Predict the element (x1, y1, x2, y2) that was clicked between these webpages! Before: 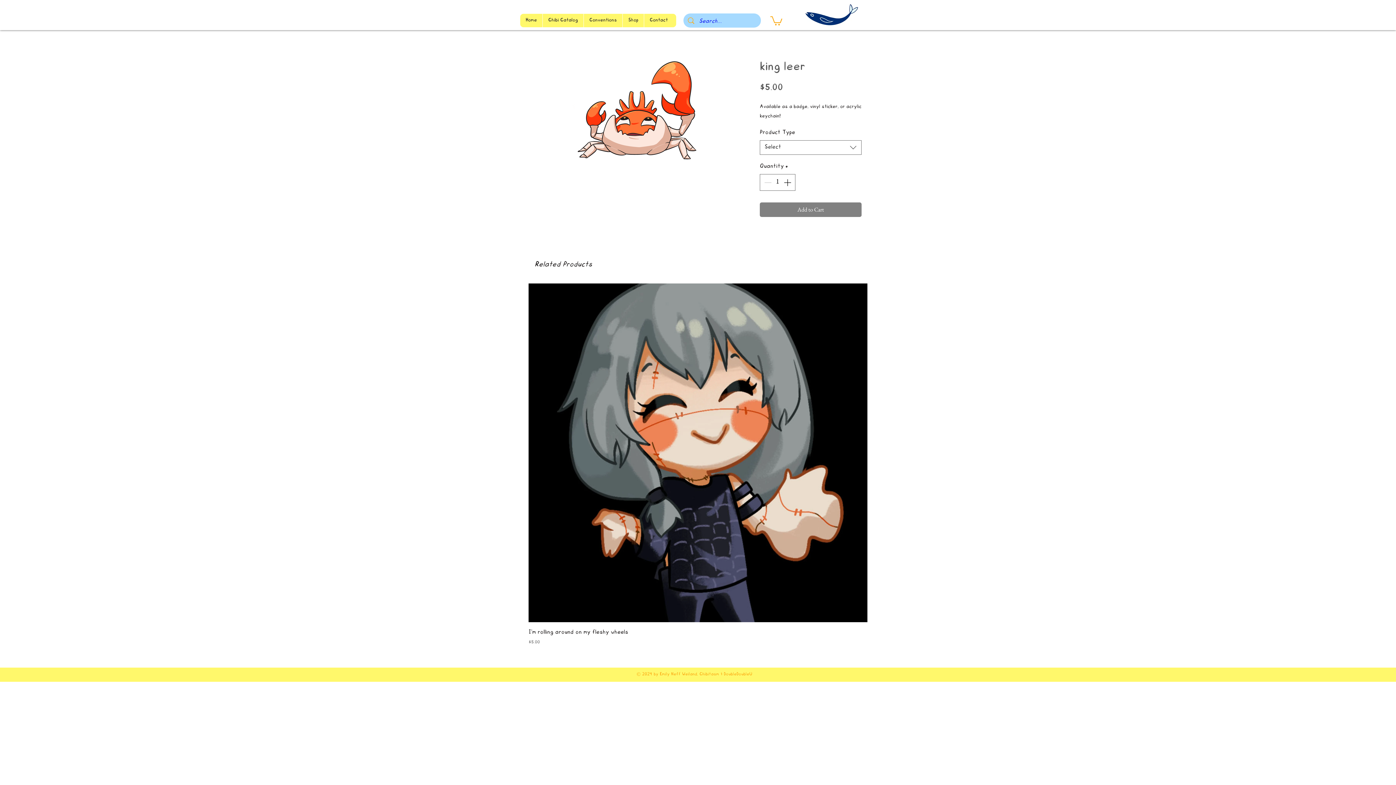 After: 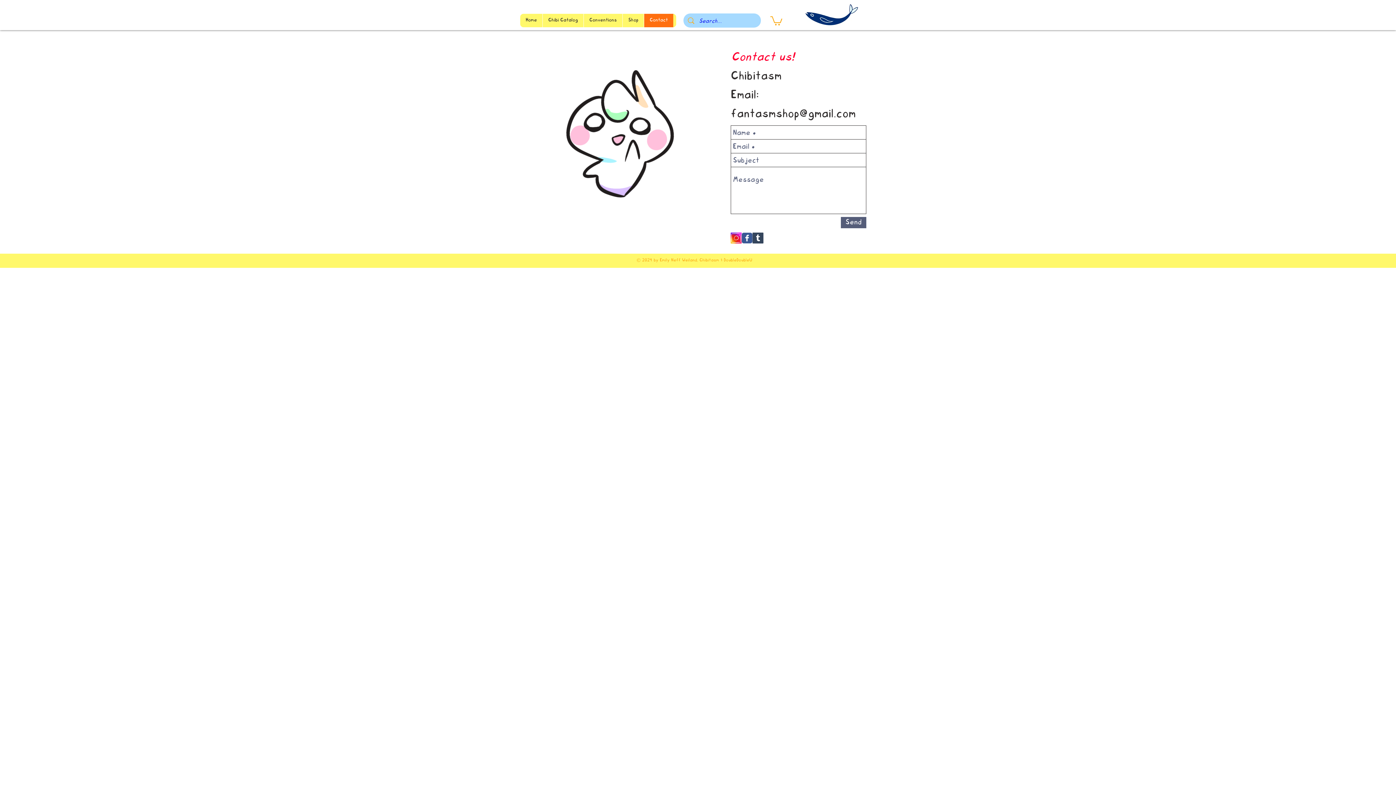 Action: label: Contact bbox: (644, 13, 673, 27)